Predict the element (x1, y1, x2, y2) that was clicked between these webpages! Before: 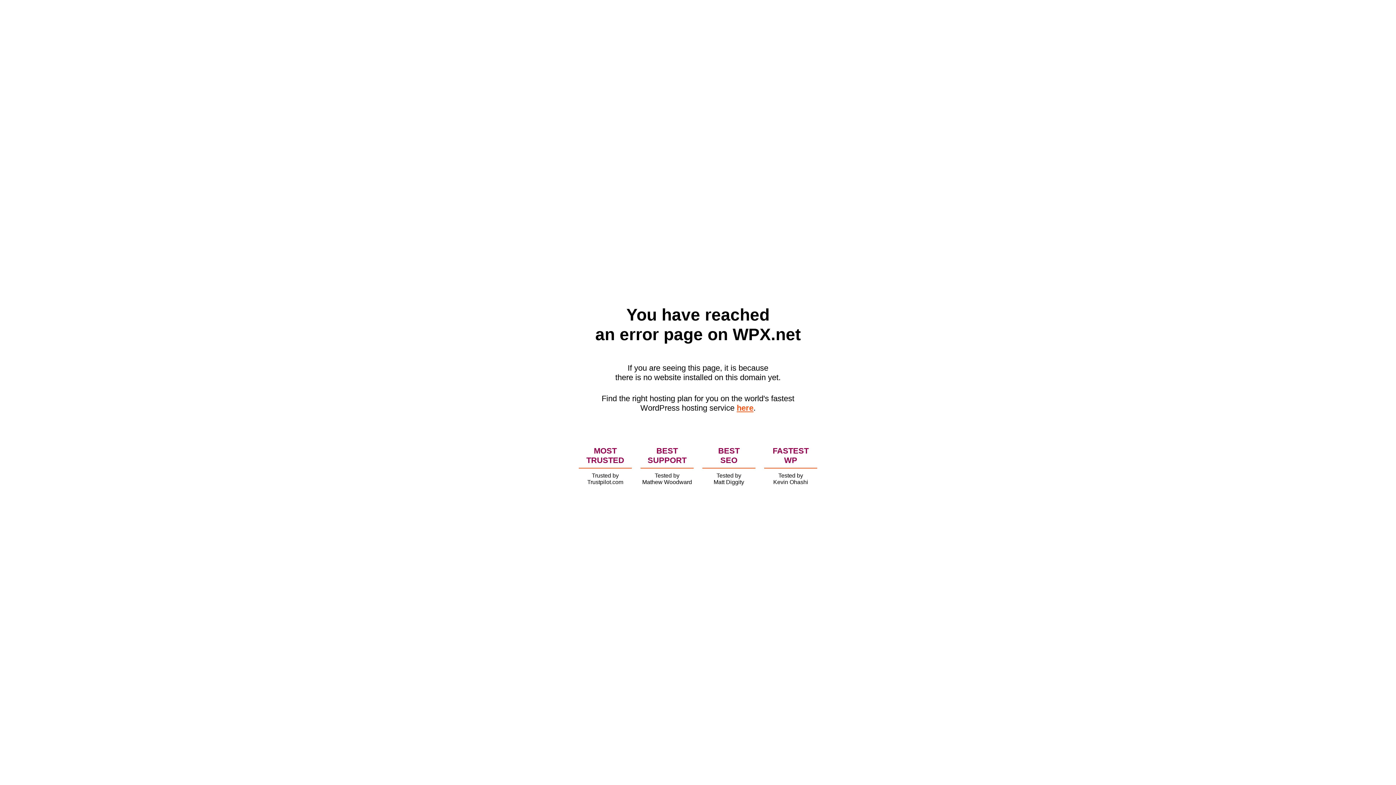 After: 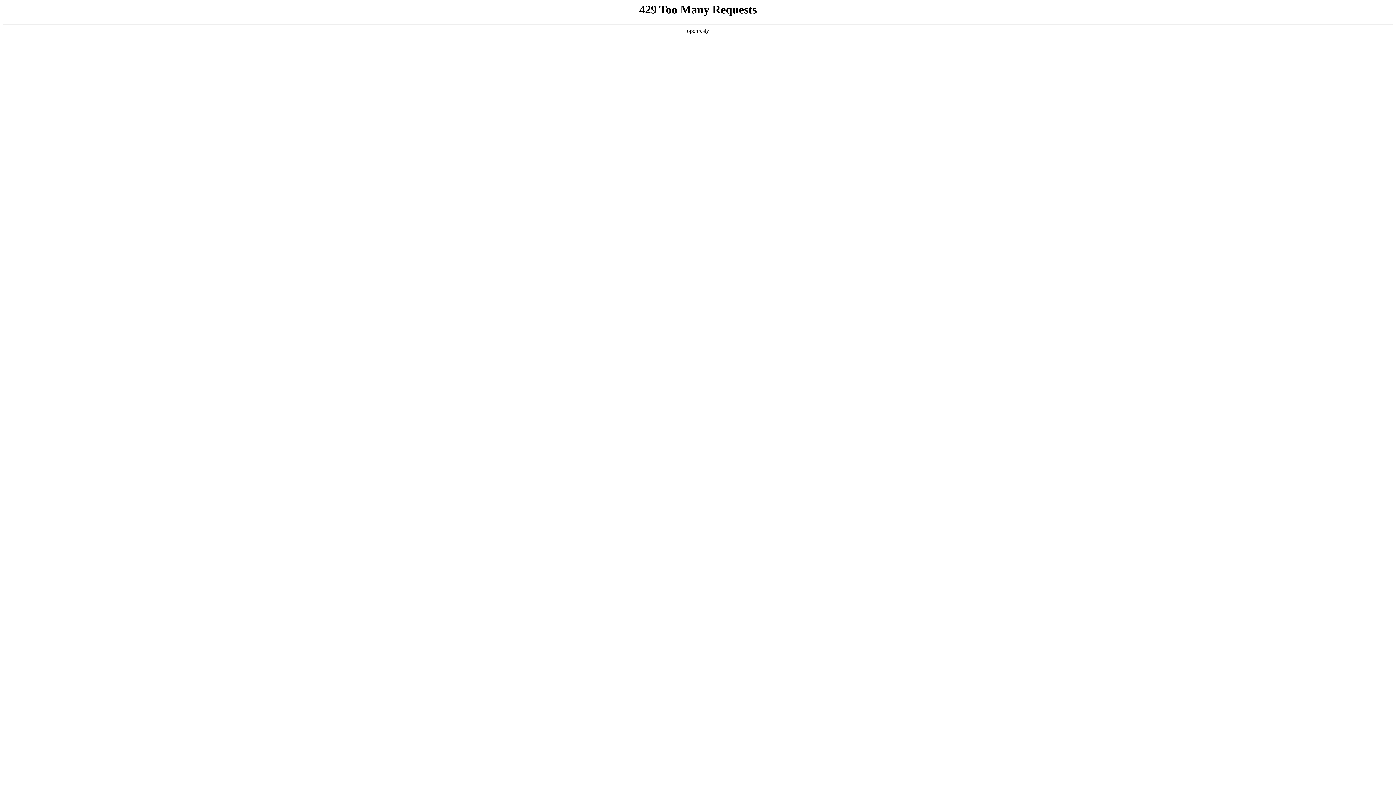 Action: label: here bbox: (736, 403, 753, 412)